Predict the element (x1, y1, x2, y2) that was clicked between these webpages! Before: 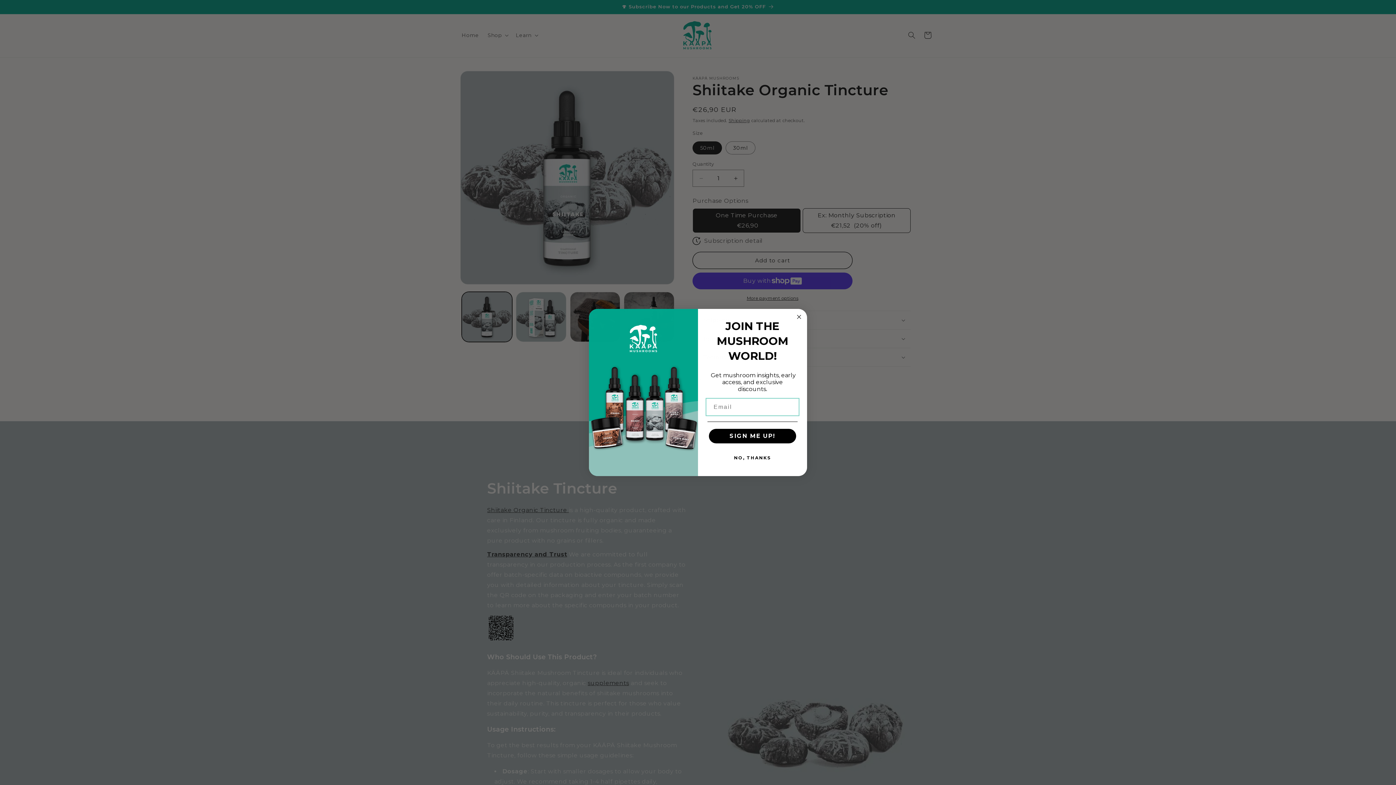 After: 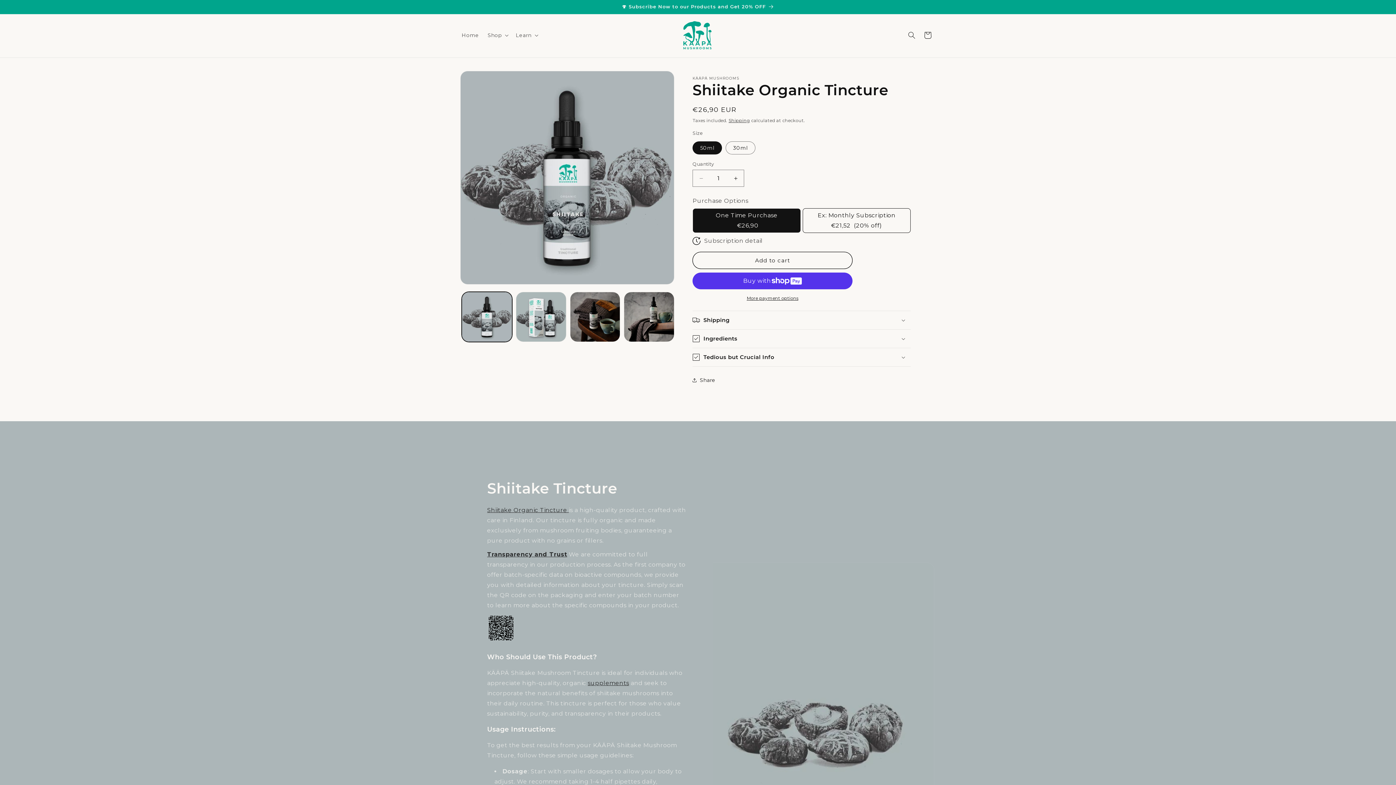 Action: bbox: (707, 451, 797, 465) label: NO, THANKS